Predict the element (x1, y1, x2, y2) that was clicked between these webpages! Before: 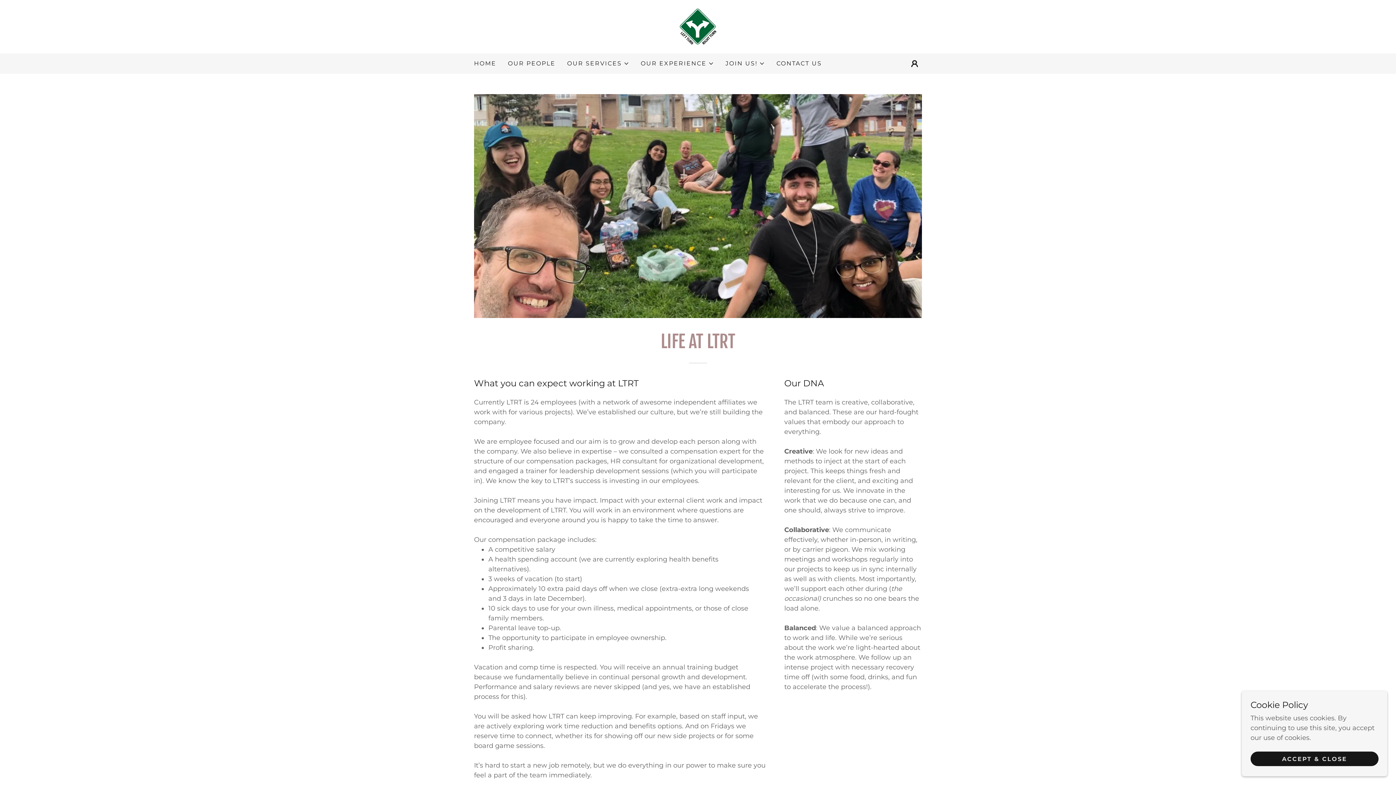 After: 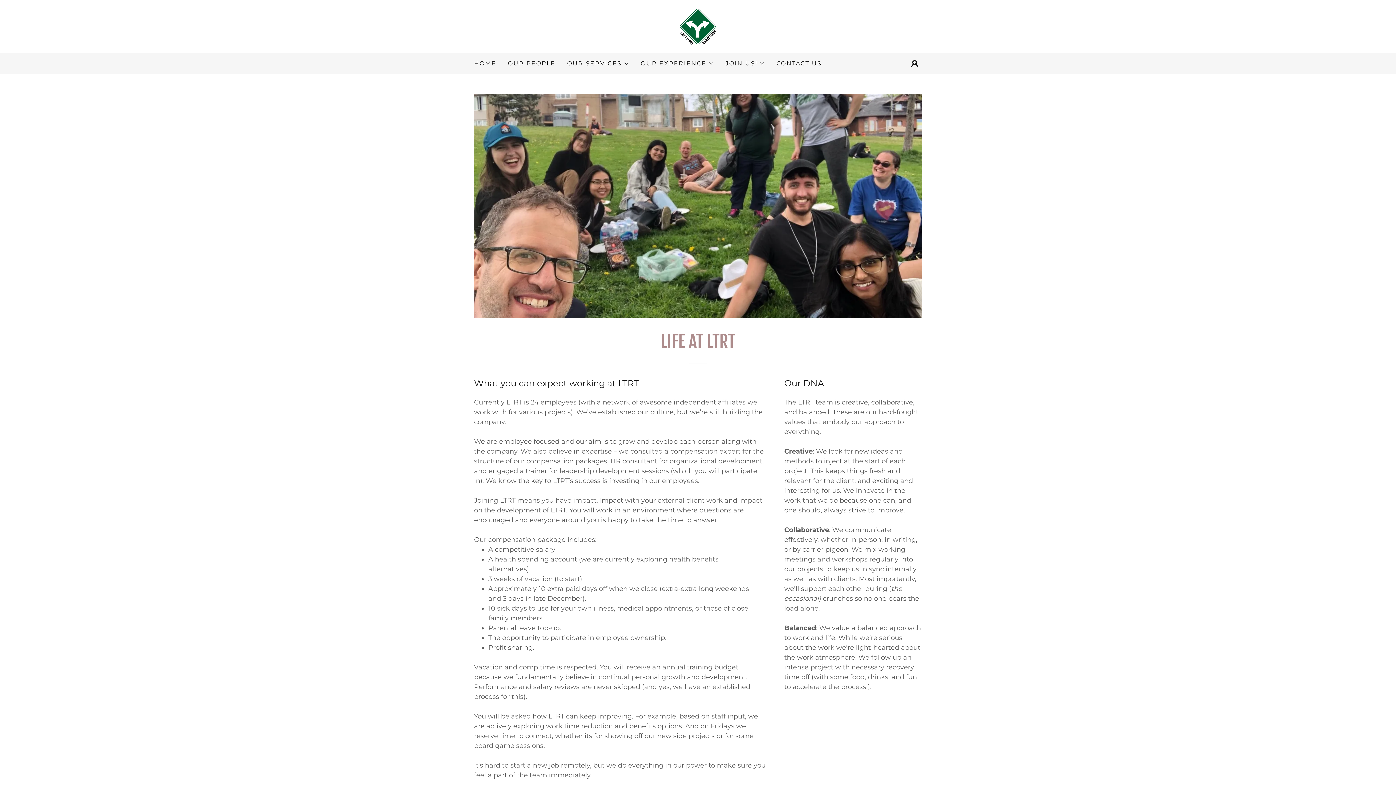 Action: label: ACCEPT & CLOSE bbox: (1250, 752, 1378, 766)